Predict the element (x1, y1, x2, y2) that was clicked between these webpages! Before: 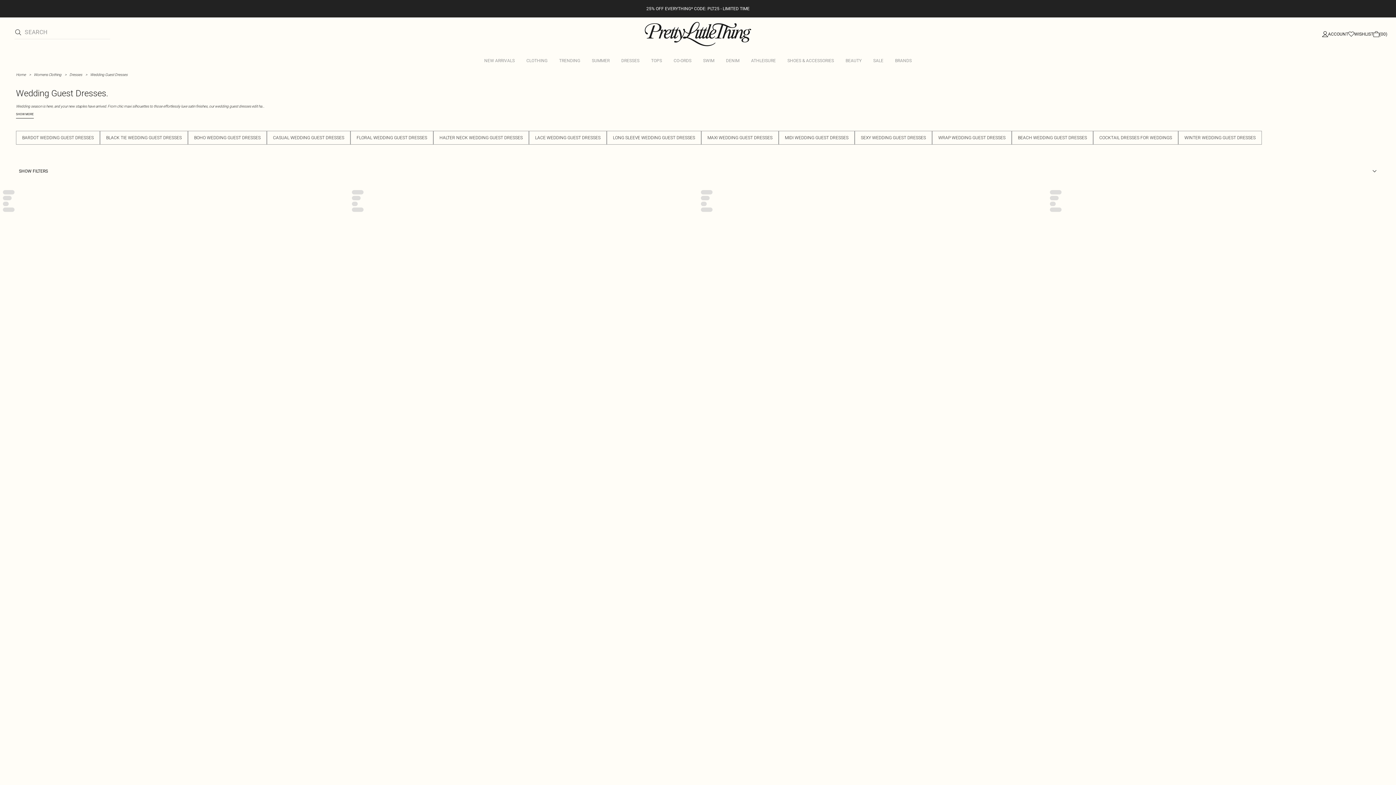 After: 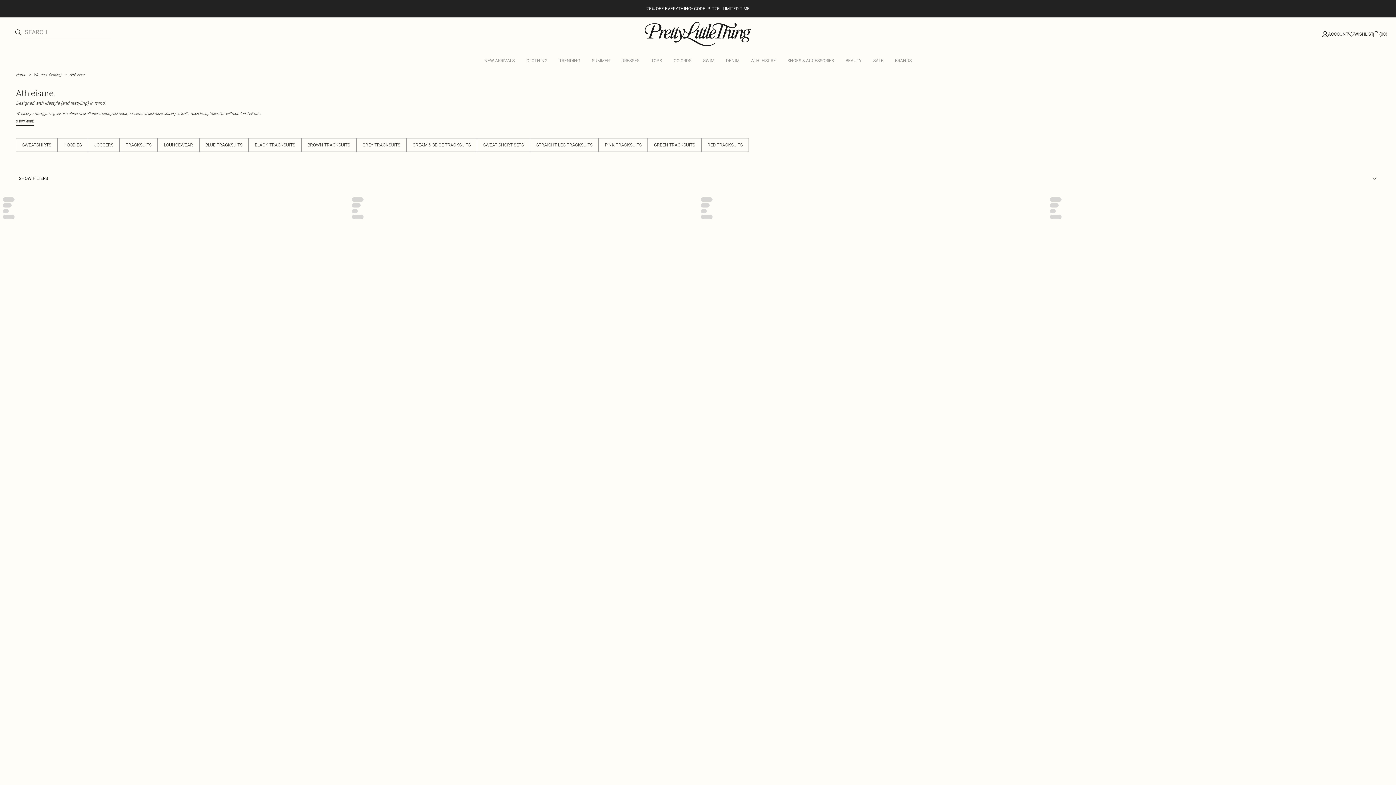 Action: bbox: (745, 52, 781, 69) label: ATHLEISURE